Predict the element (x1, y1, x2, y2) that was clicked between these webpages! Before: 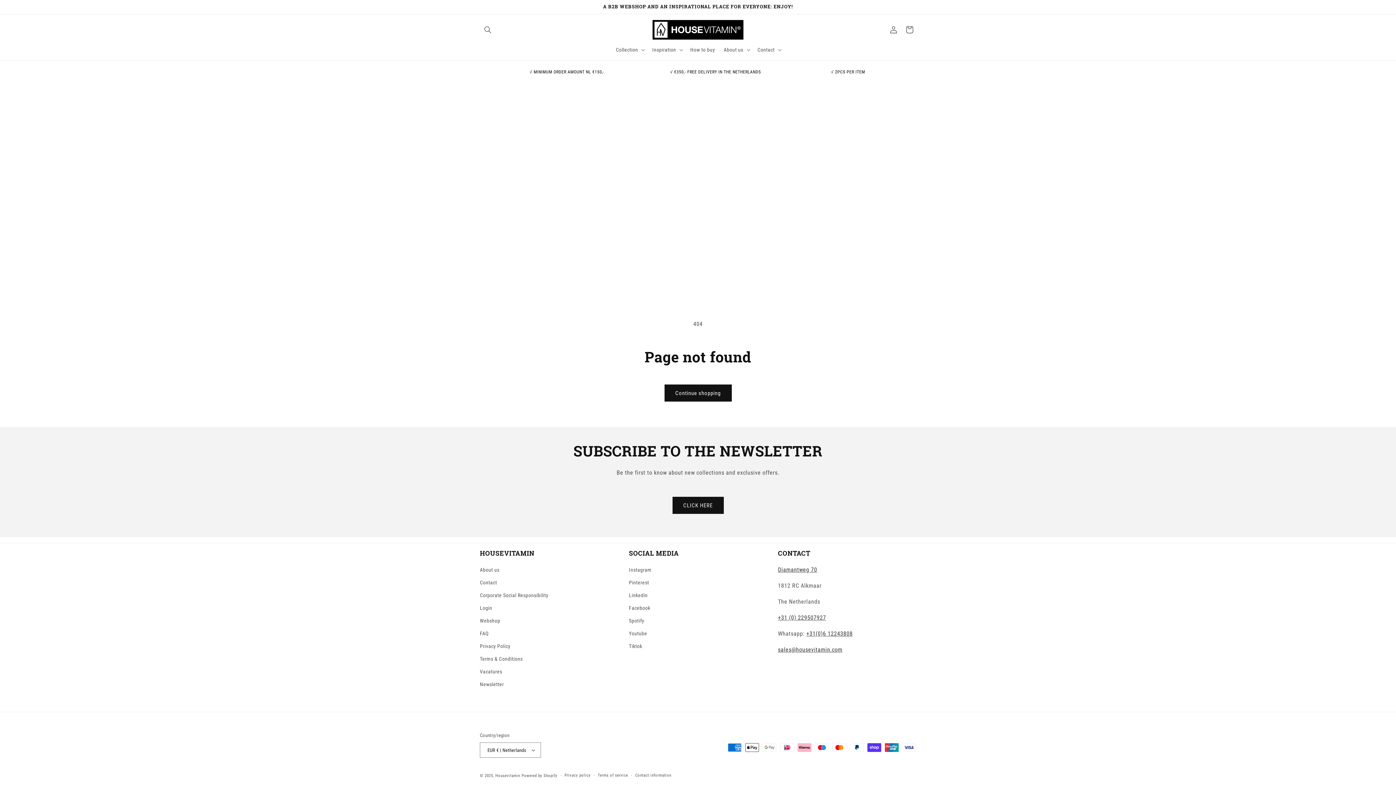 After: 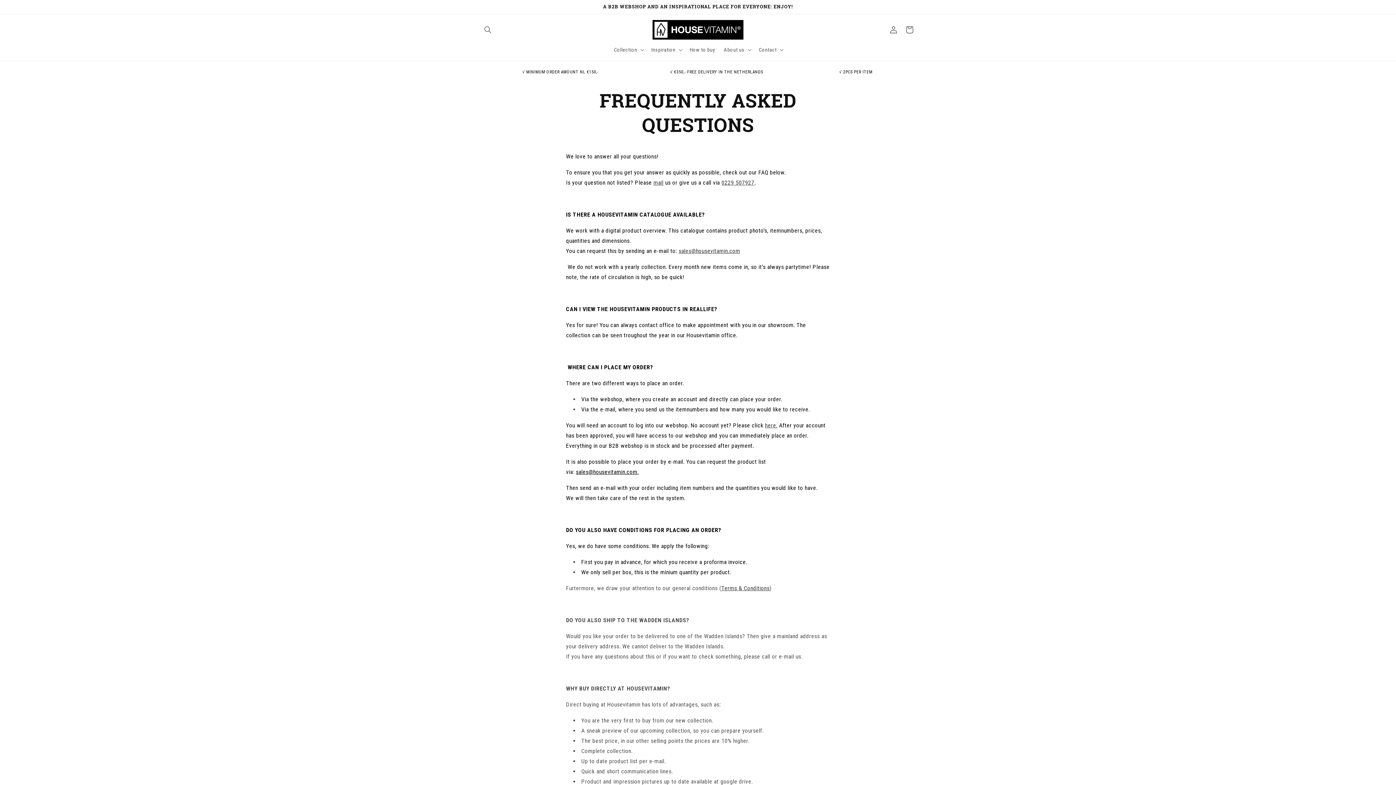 Action: bbox: (480, 627, 488, 640) label: FAQ